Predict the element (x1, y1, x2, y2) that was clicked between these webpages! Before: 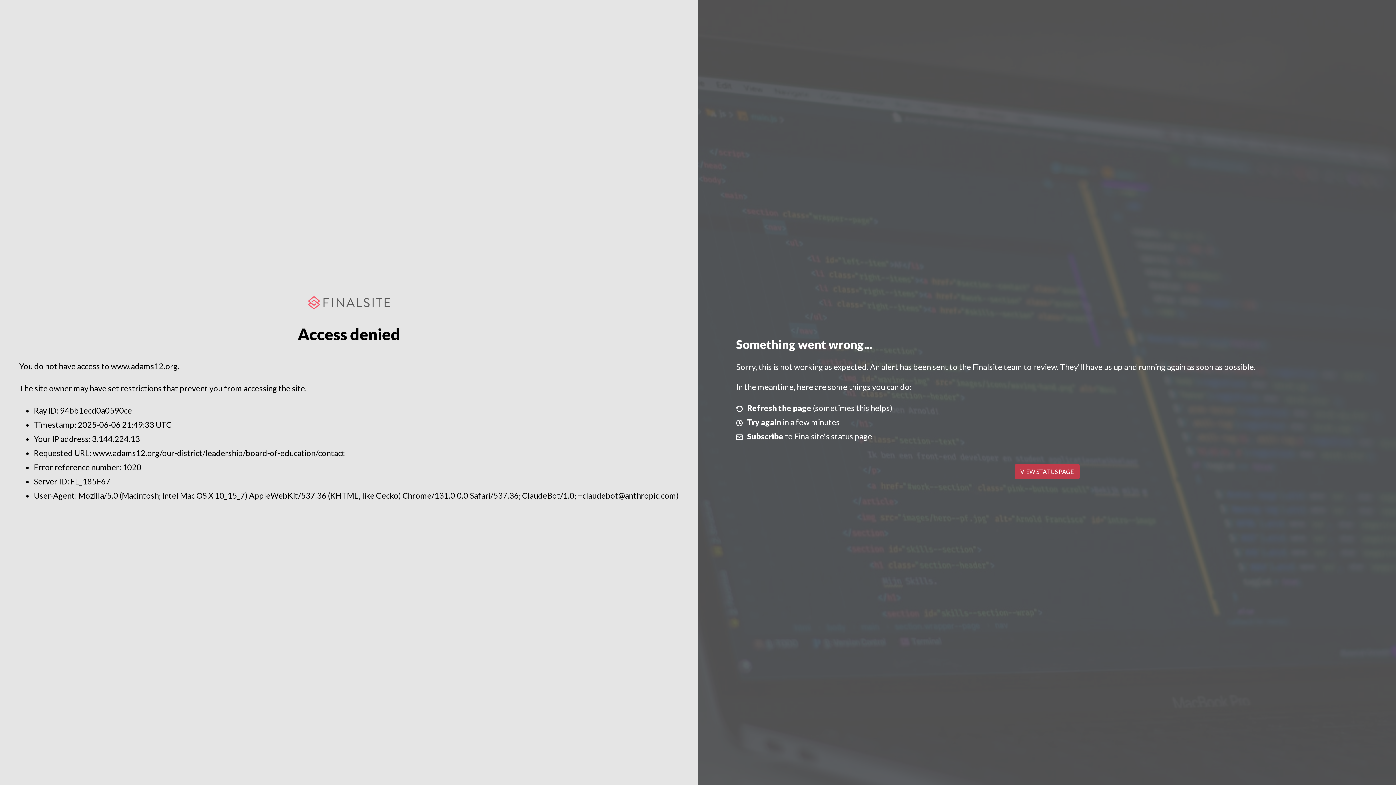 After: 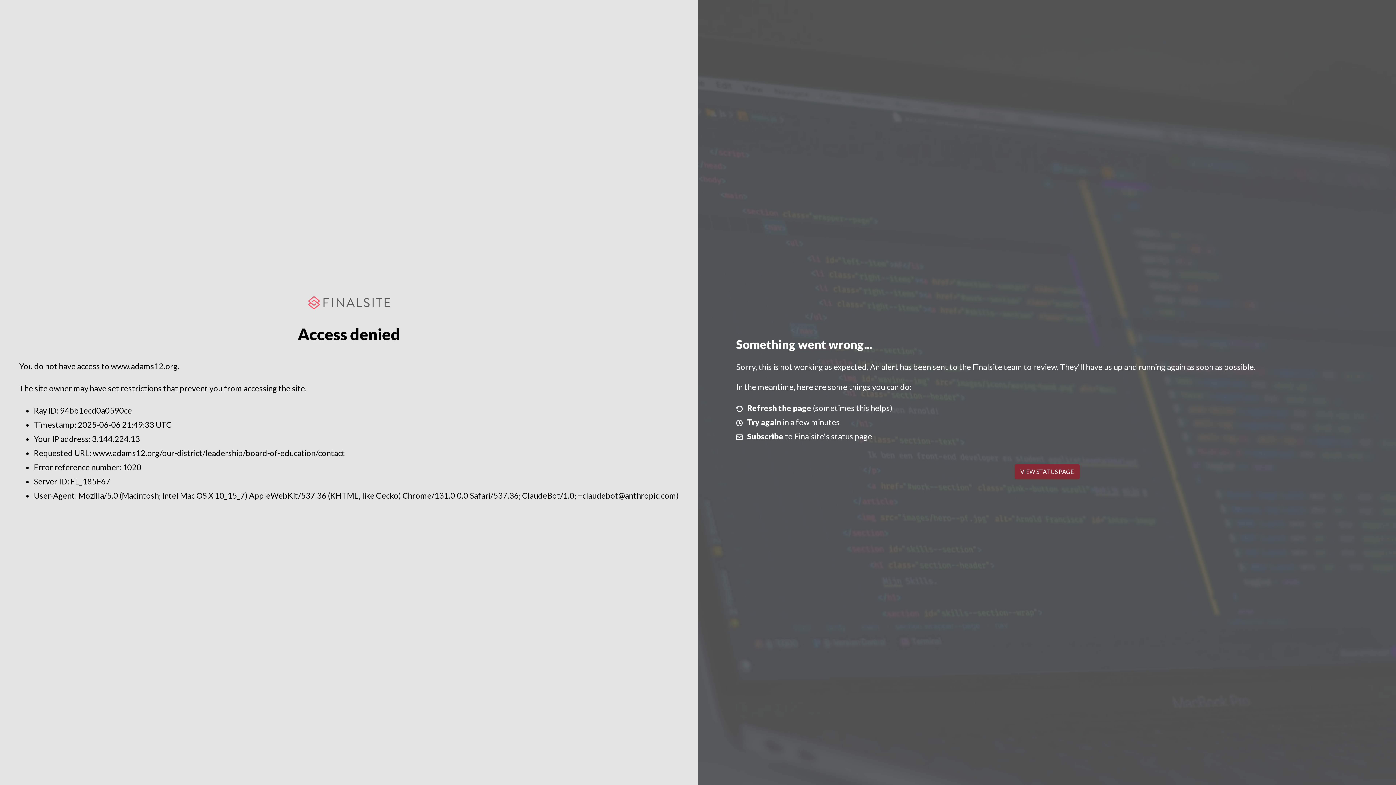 Action: label: VIEW STATUS PAGE bbox: (1014, 464, 1079, 479)